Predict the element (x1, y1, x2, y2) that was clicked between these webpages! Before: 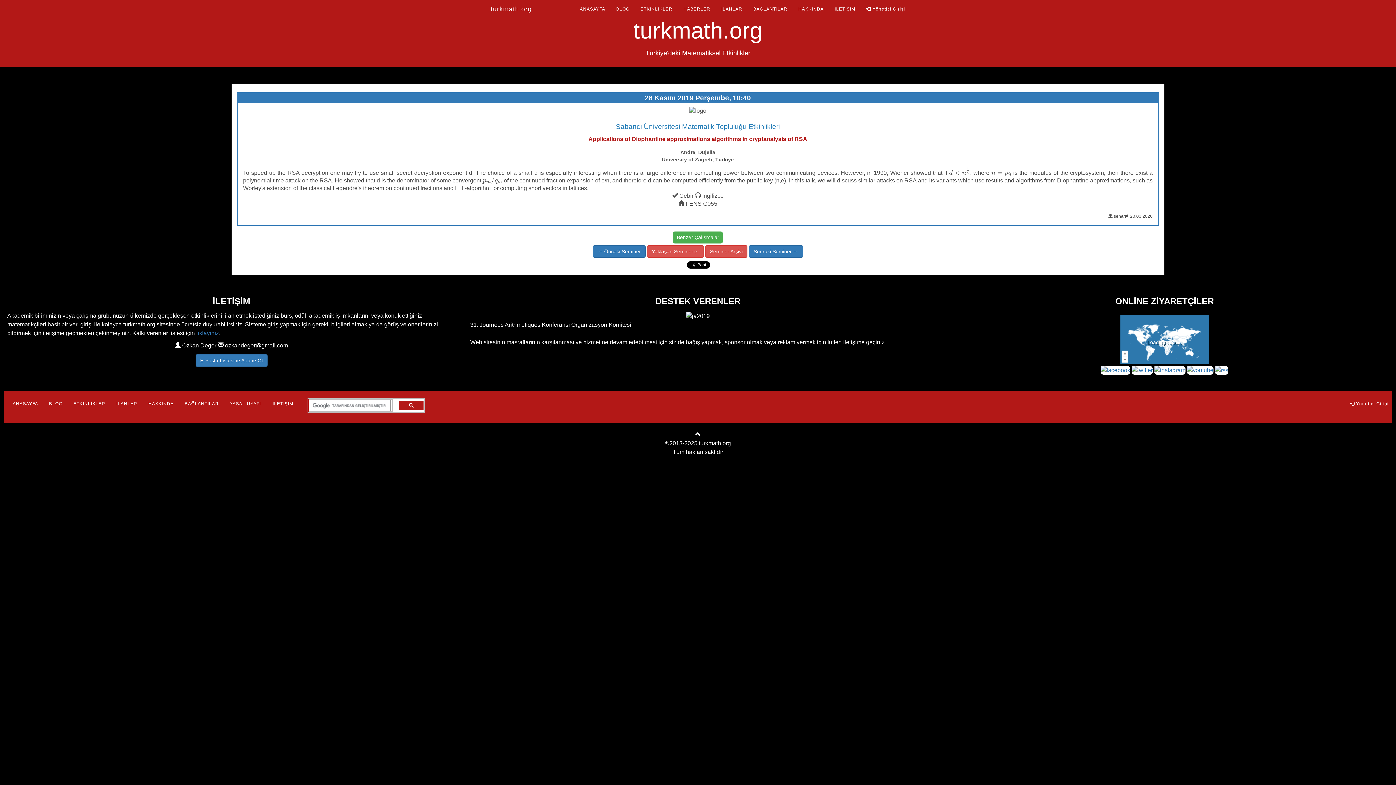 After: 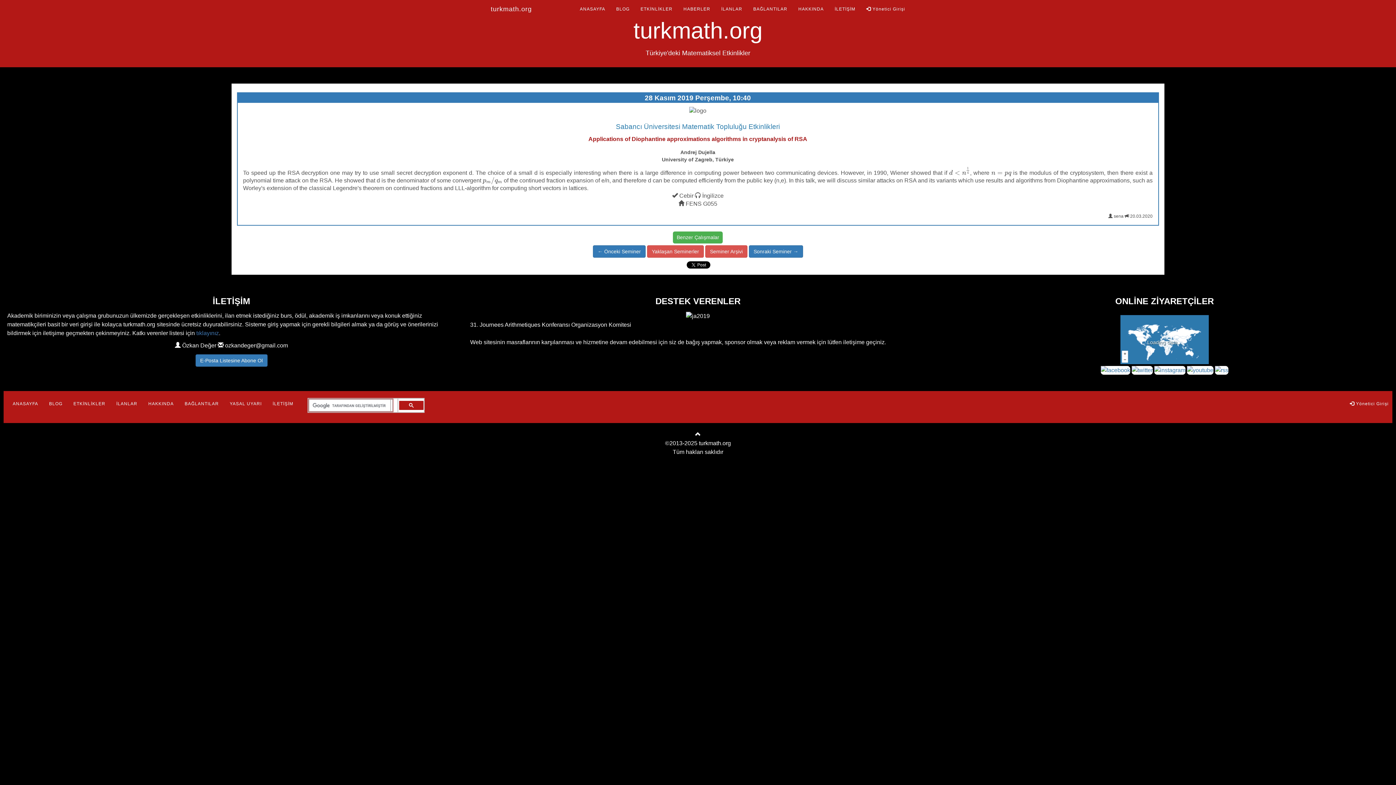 Action: bbox: (695, 431, 701, 437)